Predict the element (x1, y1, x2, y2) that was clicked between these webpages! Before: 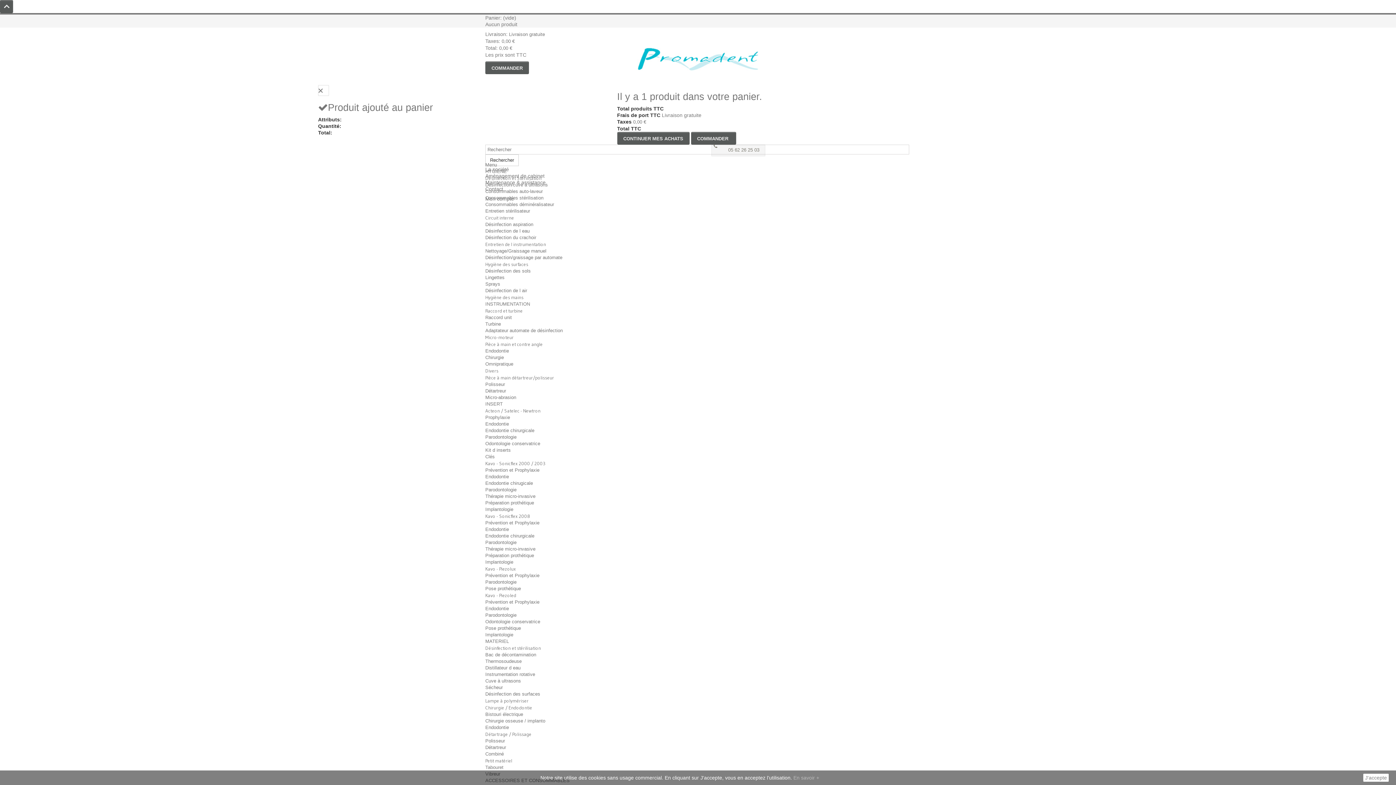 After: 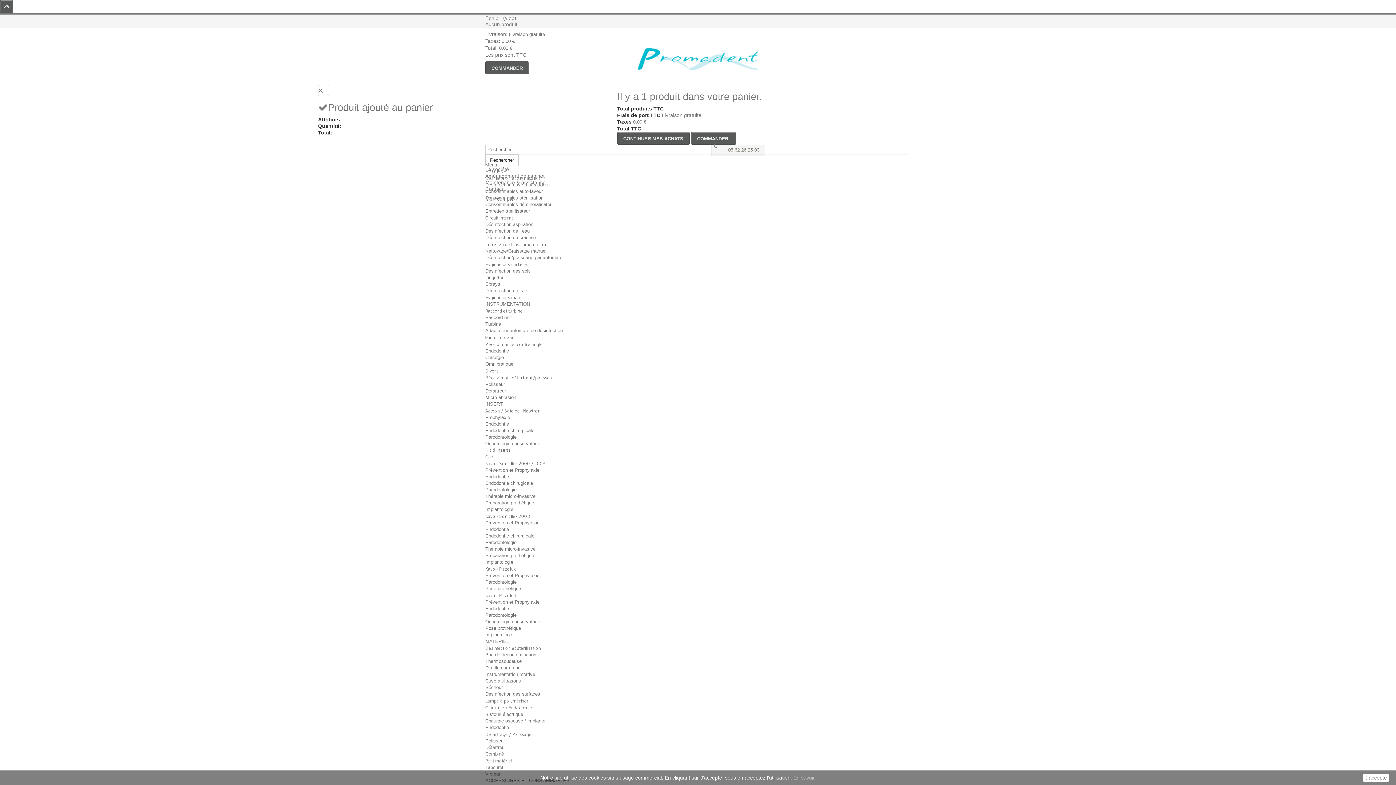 Action: bbox: (485, 414, 510, 420) label: Prophylaxie